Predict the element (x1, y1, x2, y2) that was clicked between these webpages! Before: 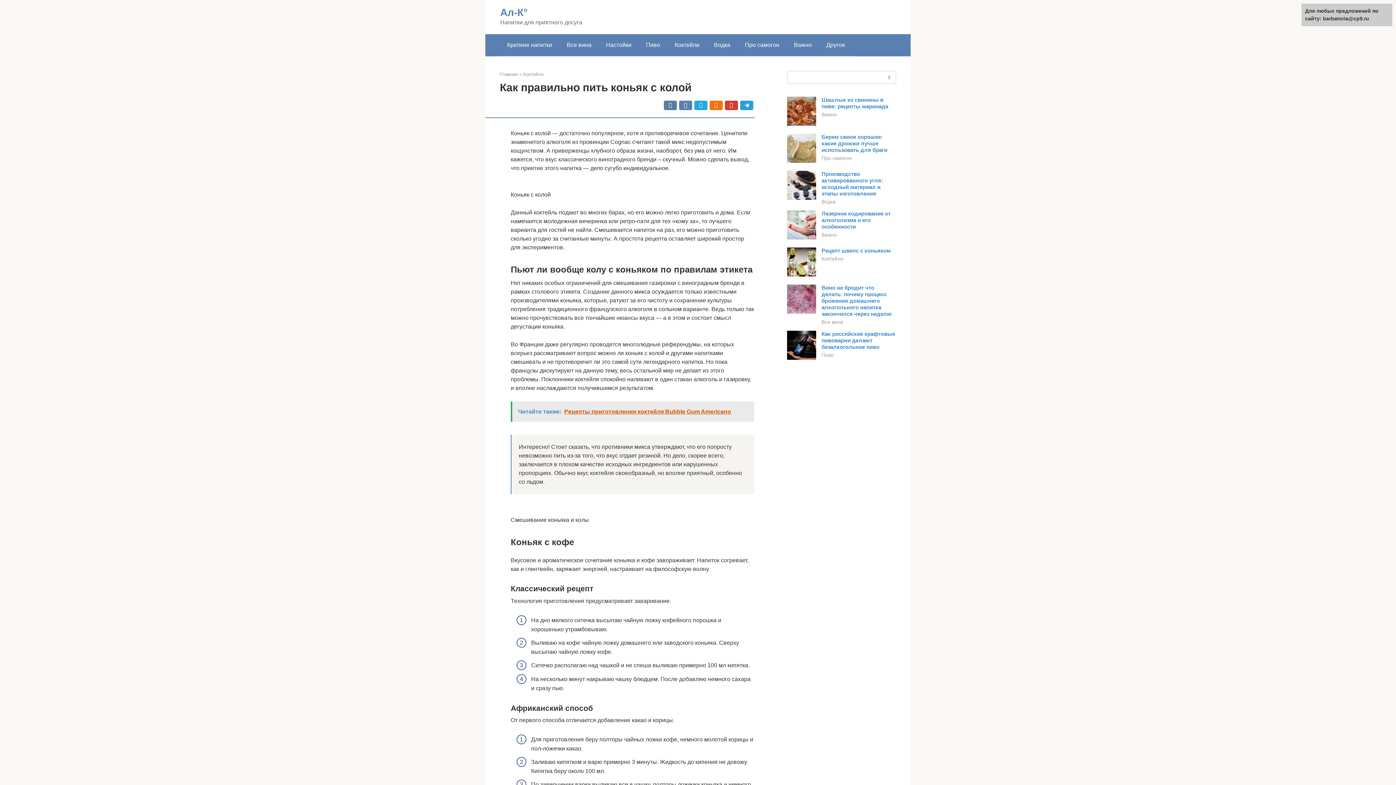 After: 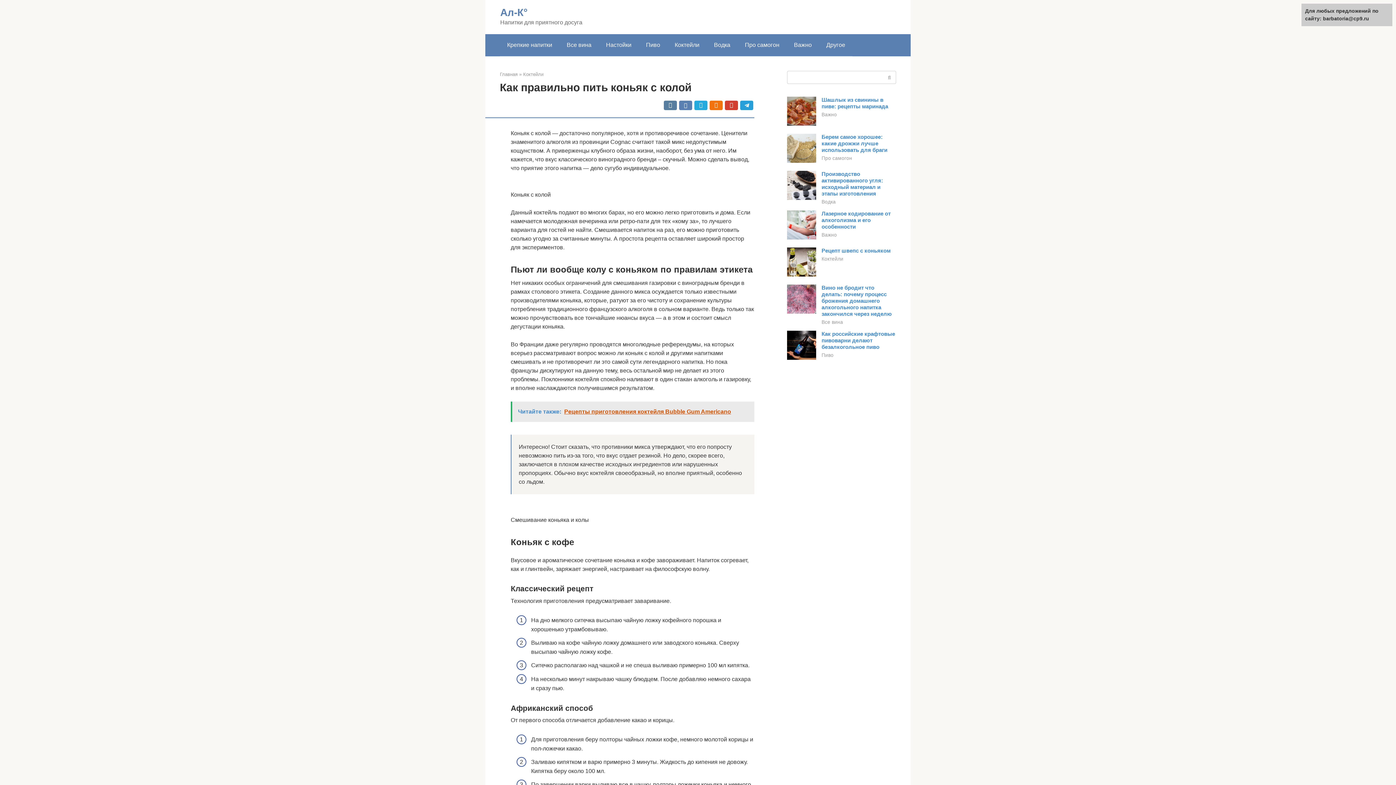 Action: bbox: (787, 308, 816, 314)